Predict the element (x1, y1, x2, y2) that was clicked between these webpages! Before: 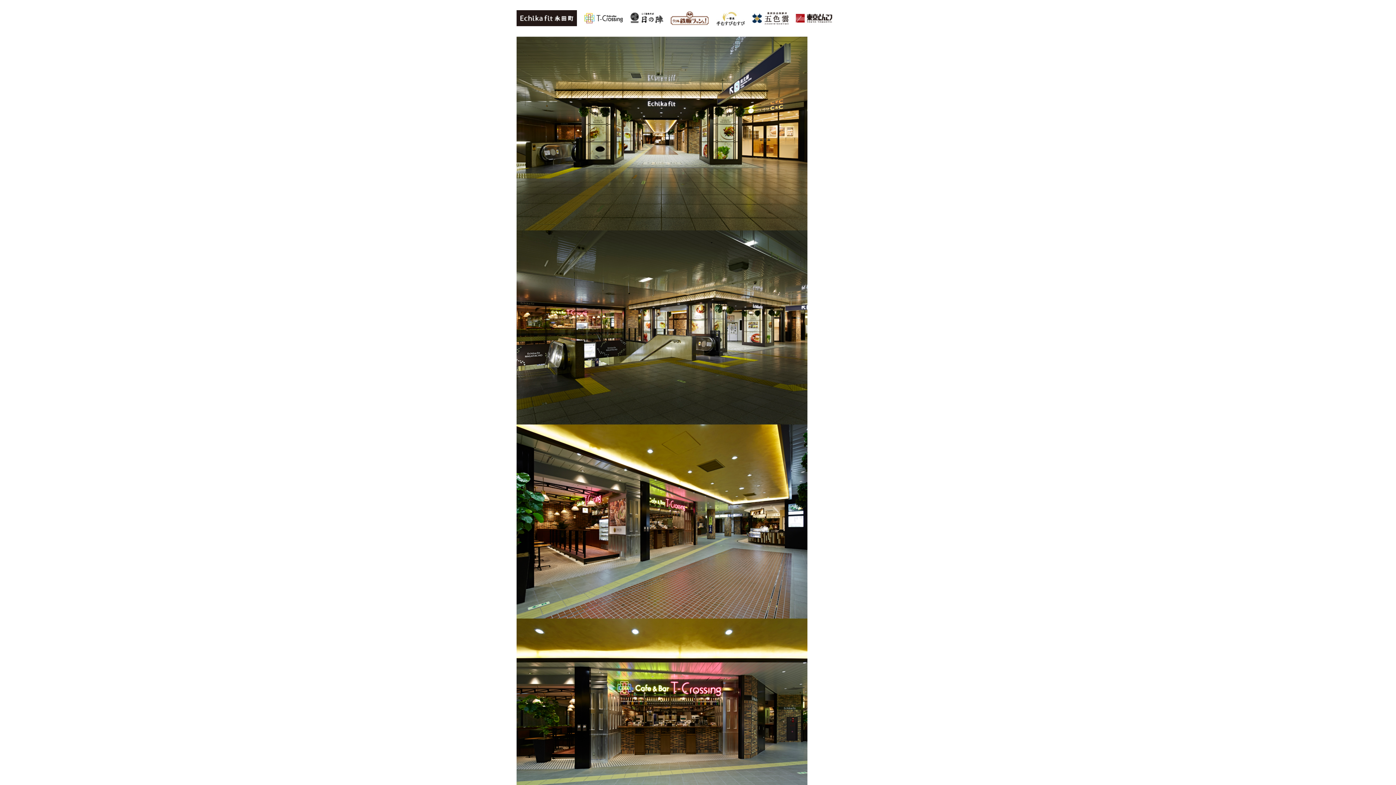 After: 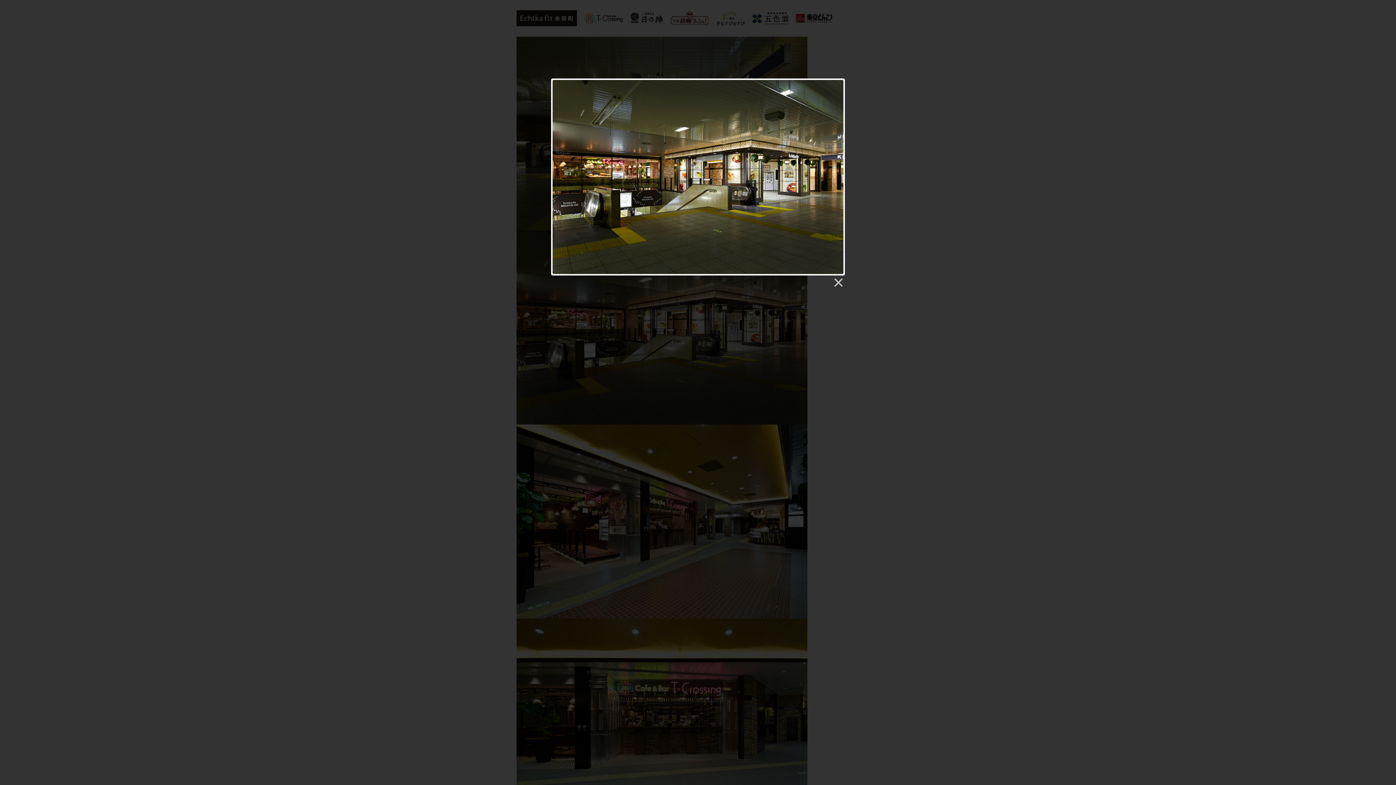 Action: bbox: (516, 231, 807, 236)